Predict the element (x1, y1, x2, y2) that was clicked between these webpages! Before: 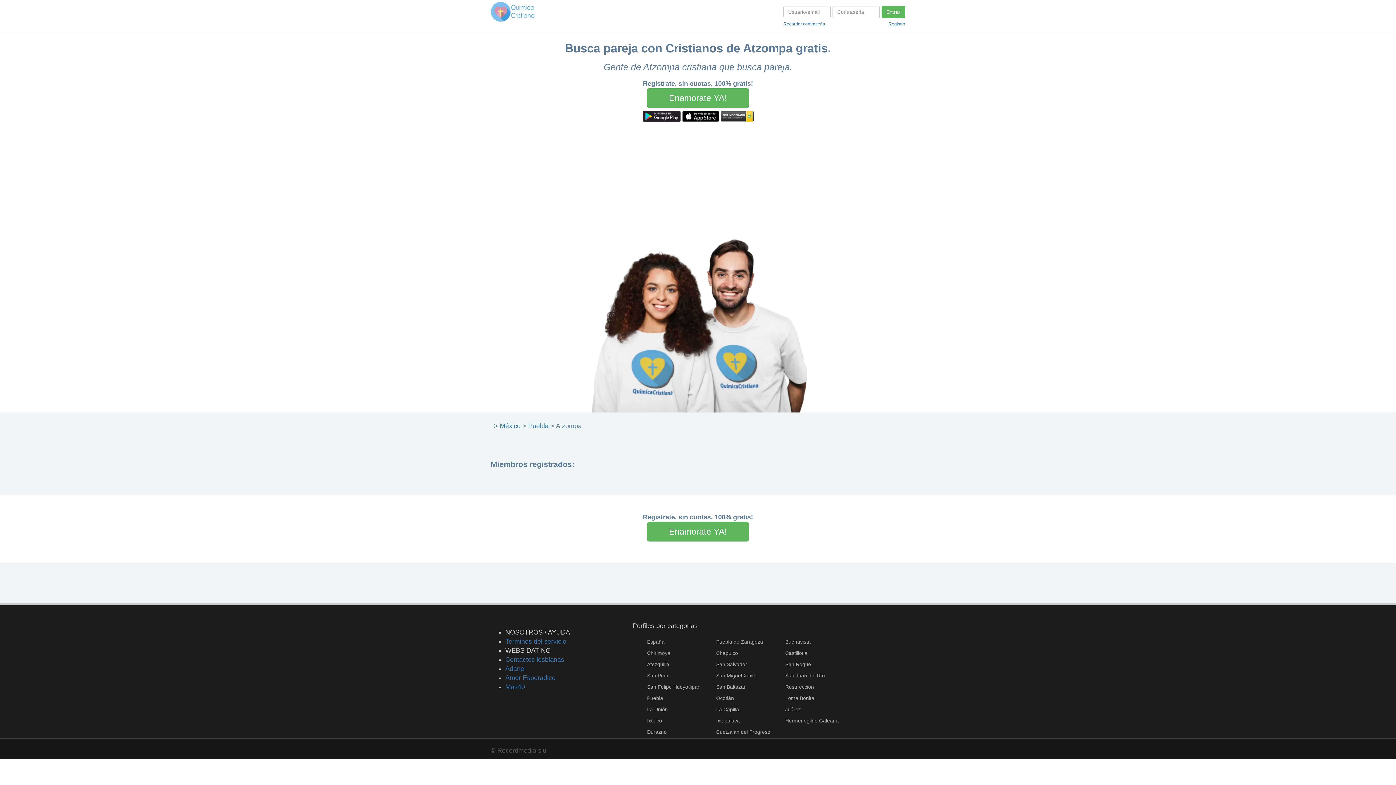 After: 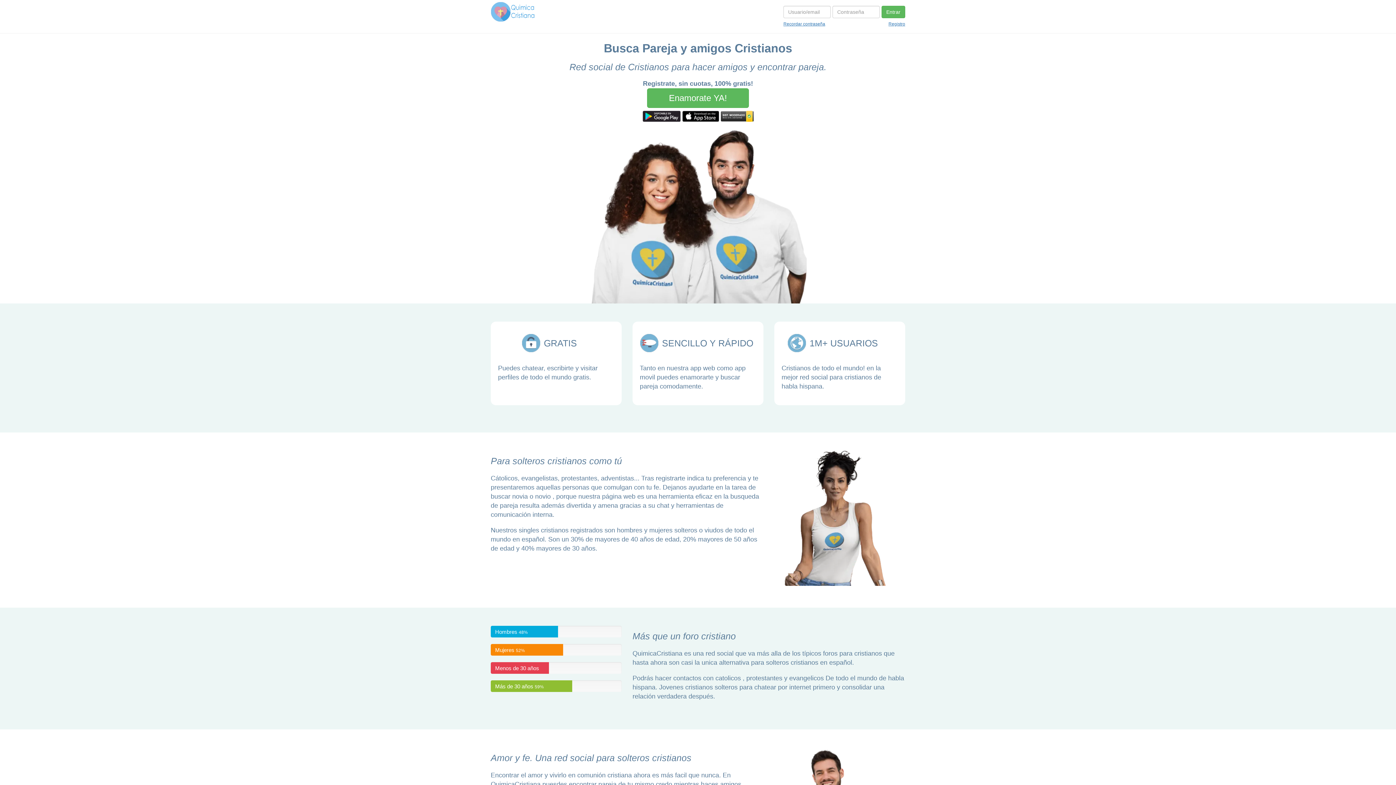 Action: bbox: (490, 6, 537, 14)